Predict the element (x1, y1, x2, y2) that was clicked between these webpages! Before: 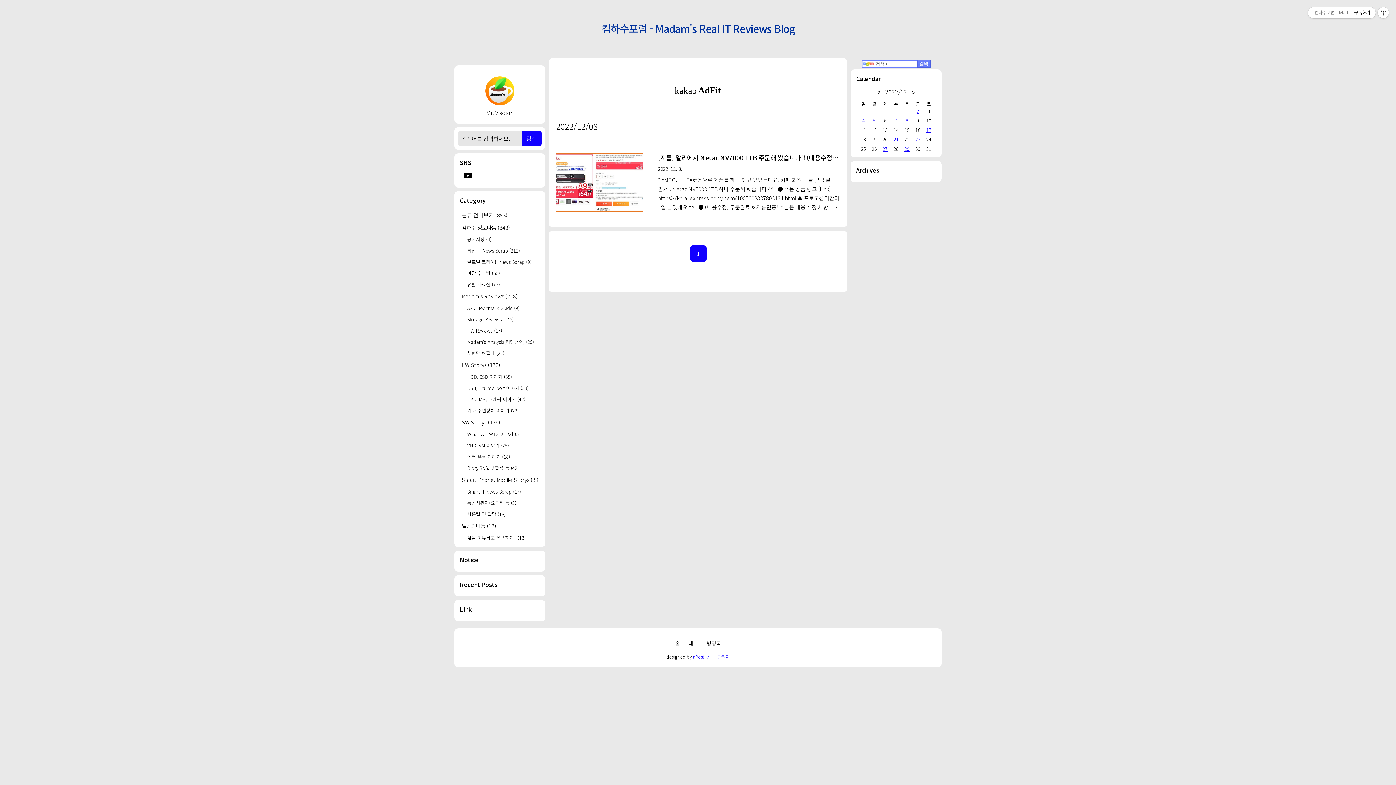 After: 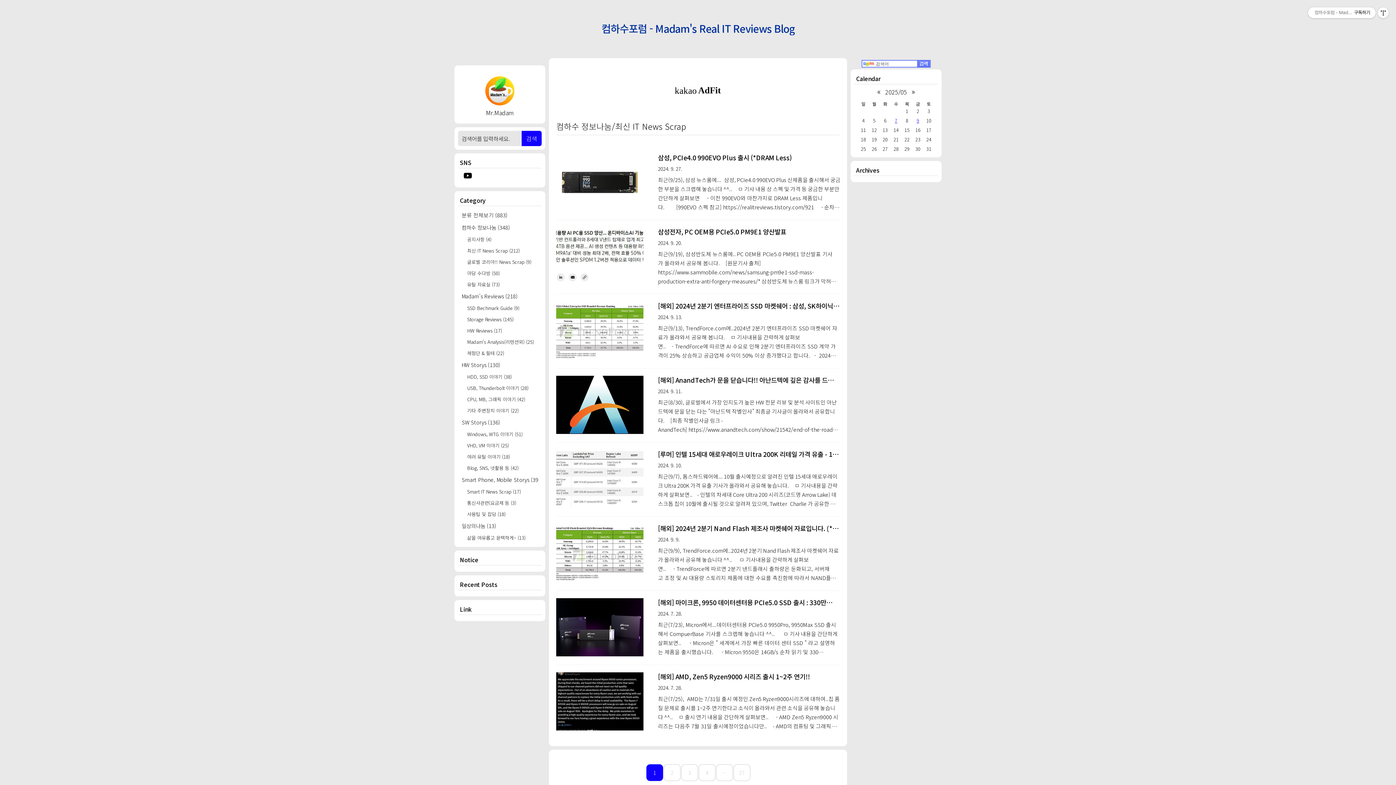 Action: bbox: (461, 246, 525, 255) label: 최신 IT News Scrap (212)